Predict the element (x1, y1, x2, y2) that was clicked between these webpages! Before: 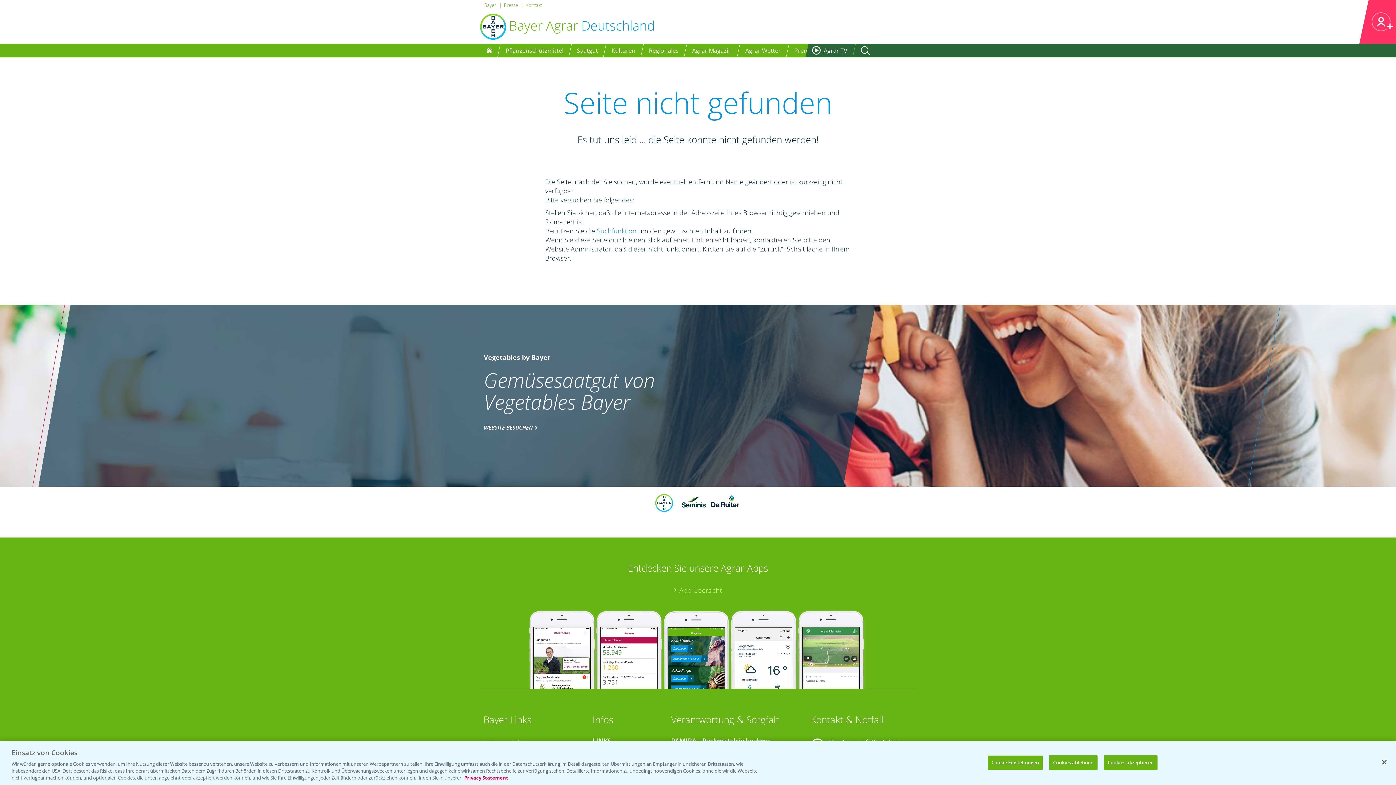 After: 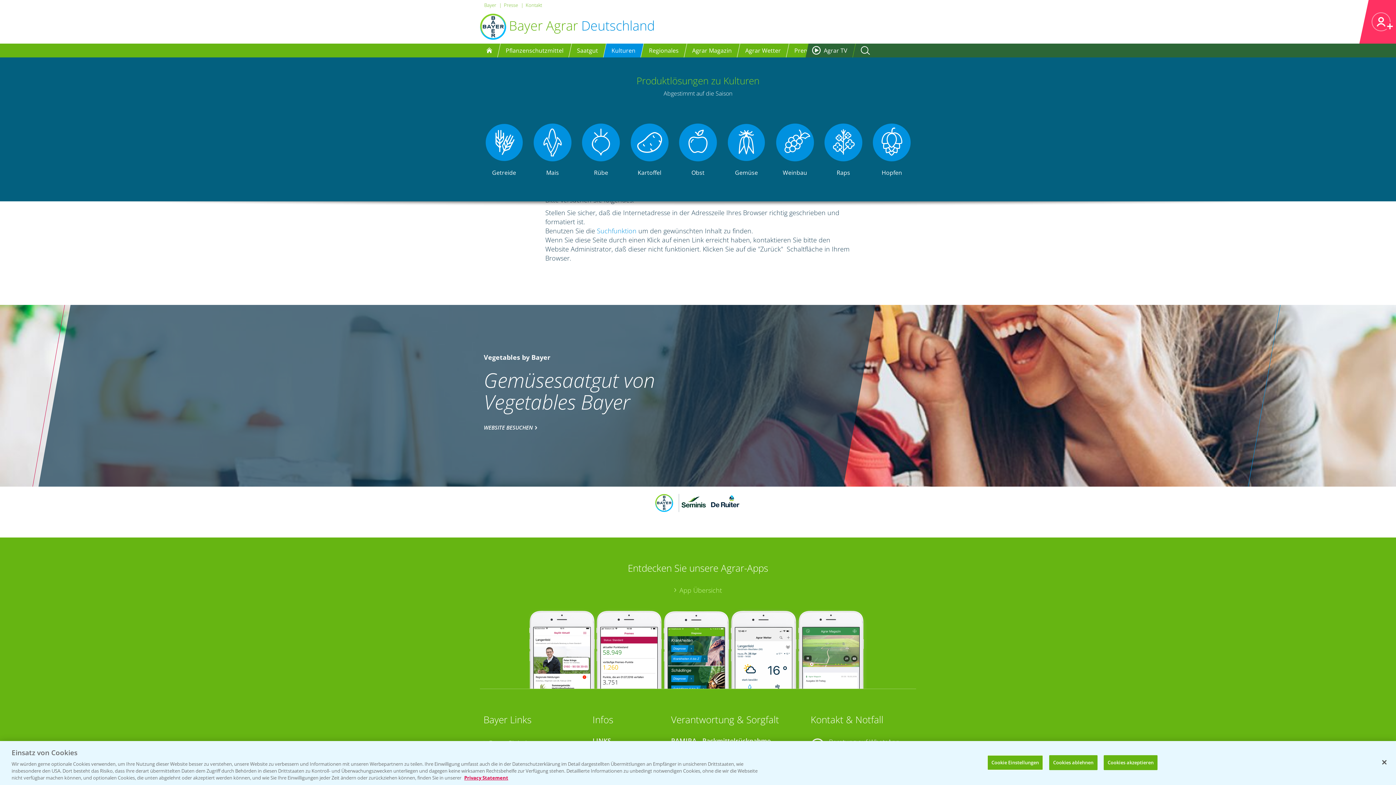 Action: label: Kulturen bbox: (611, 46, 635, 54)